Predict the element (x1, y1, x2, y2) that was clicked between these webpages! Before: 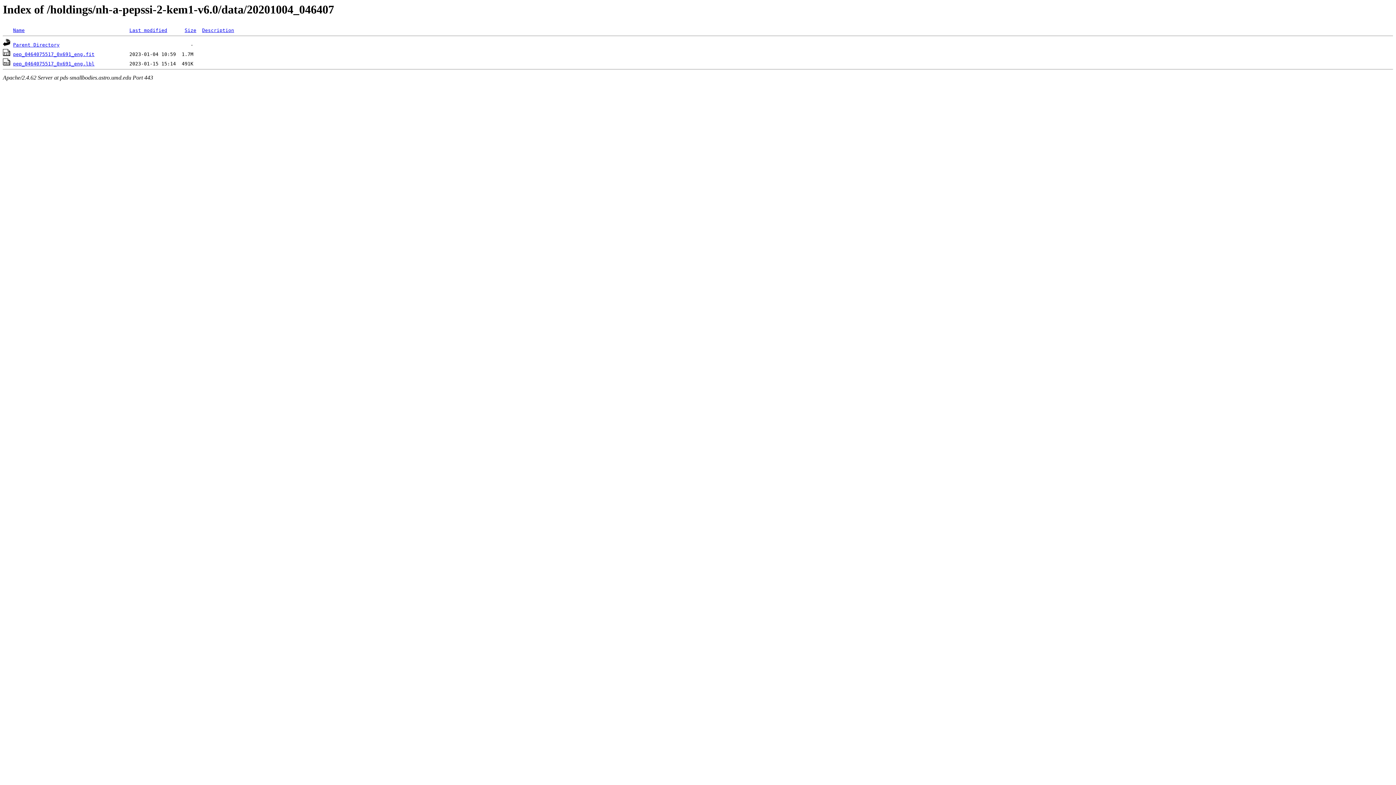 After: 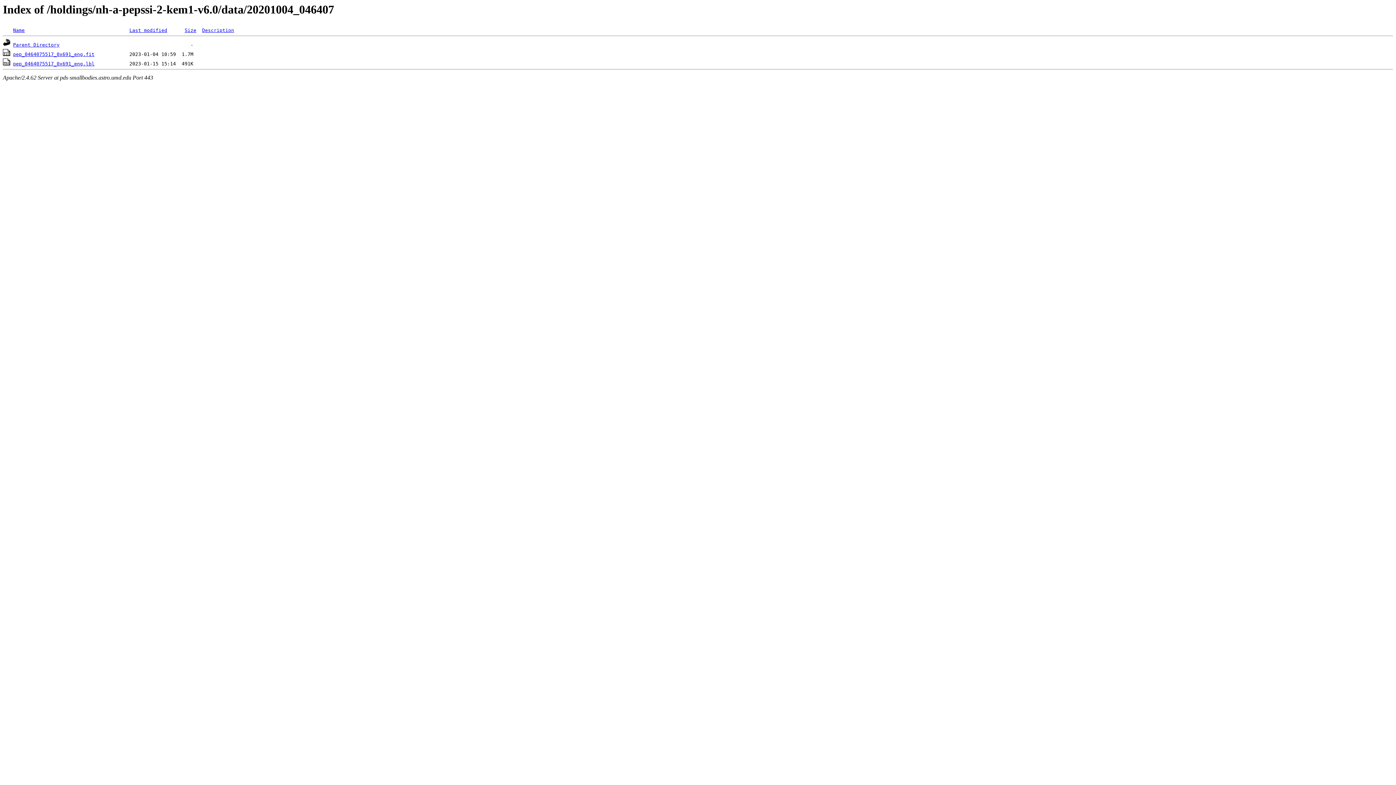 Action: label: Last modified bbox: (129, 27, 167, 33)